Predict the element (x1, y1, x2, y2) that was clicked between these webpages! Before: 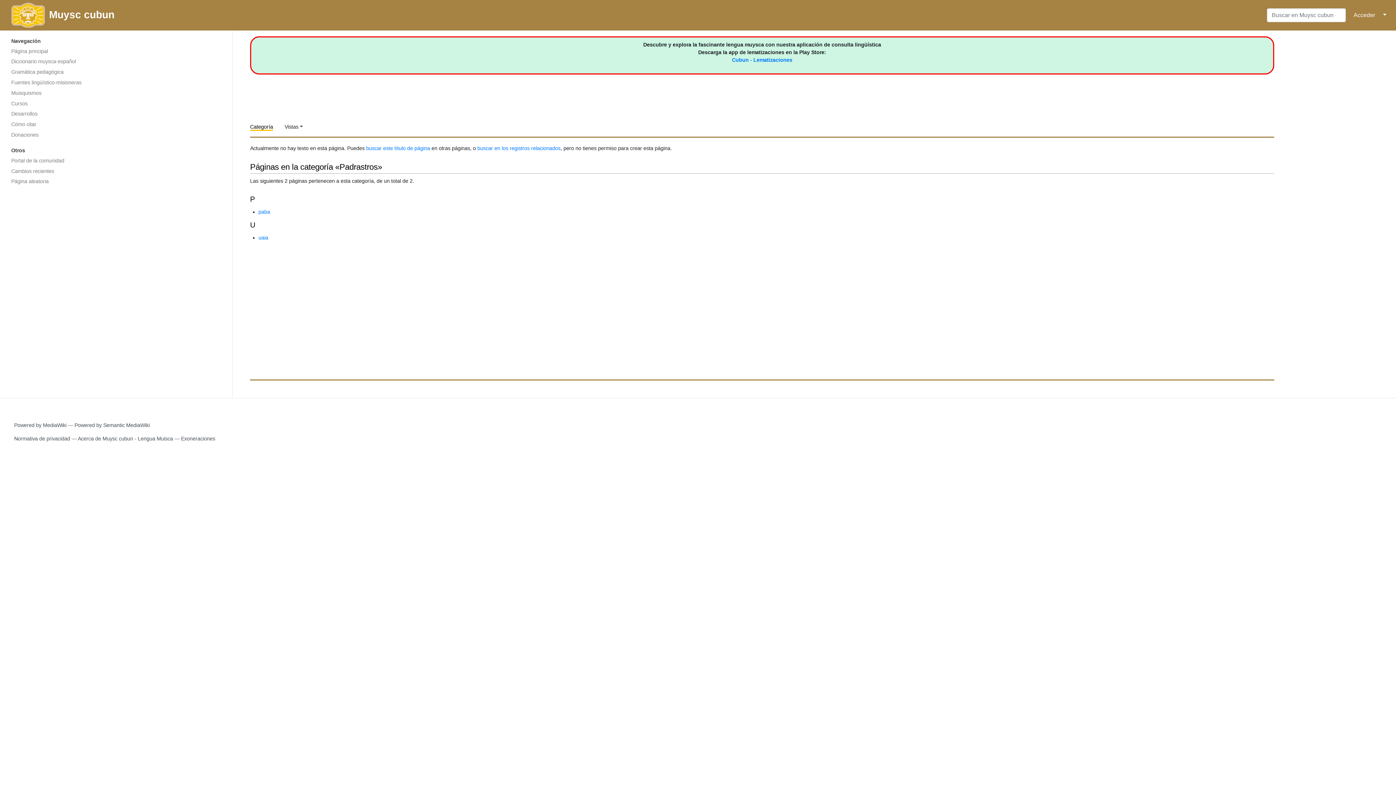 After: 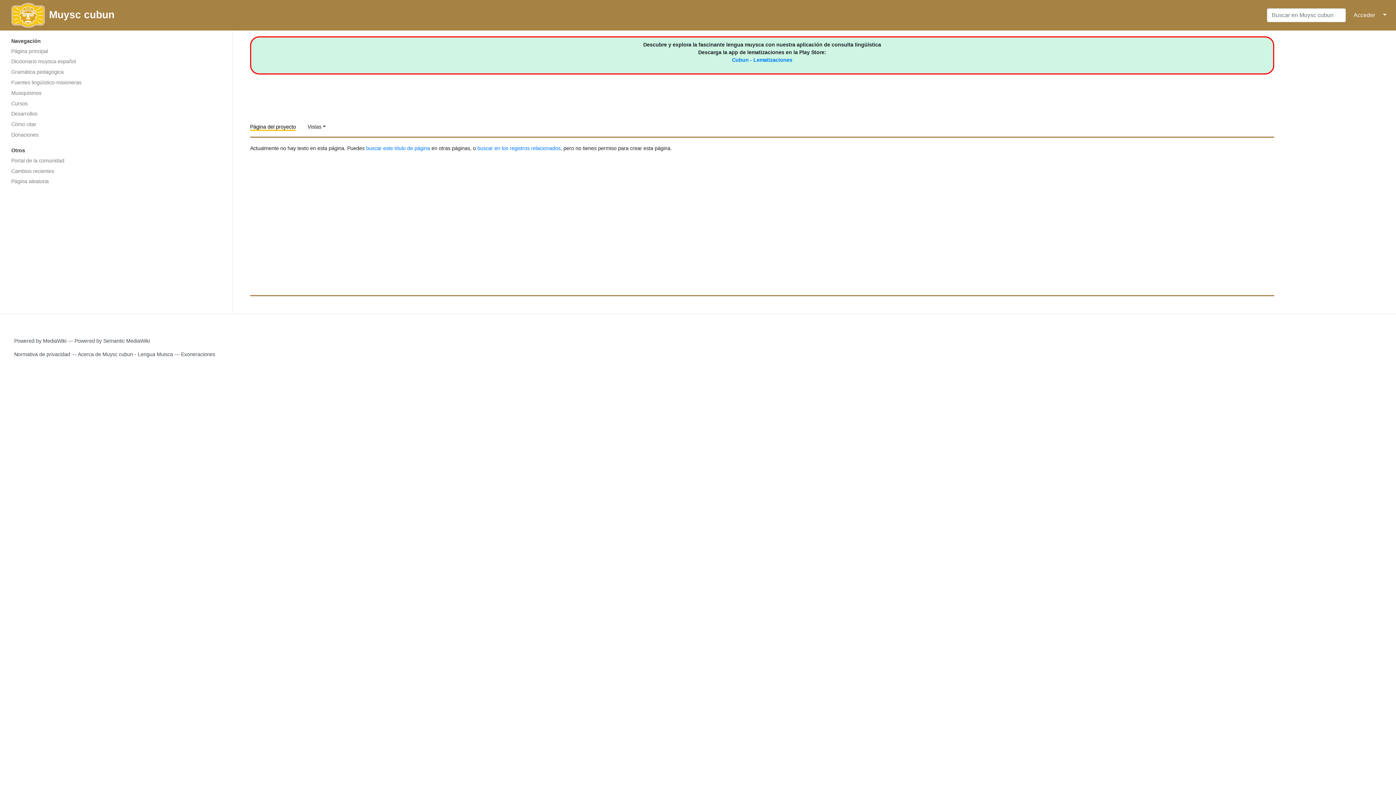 Action: bbox: (181, 435, 215, 441) label: Exoneraciones